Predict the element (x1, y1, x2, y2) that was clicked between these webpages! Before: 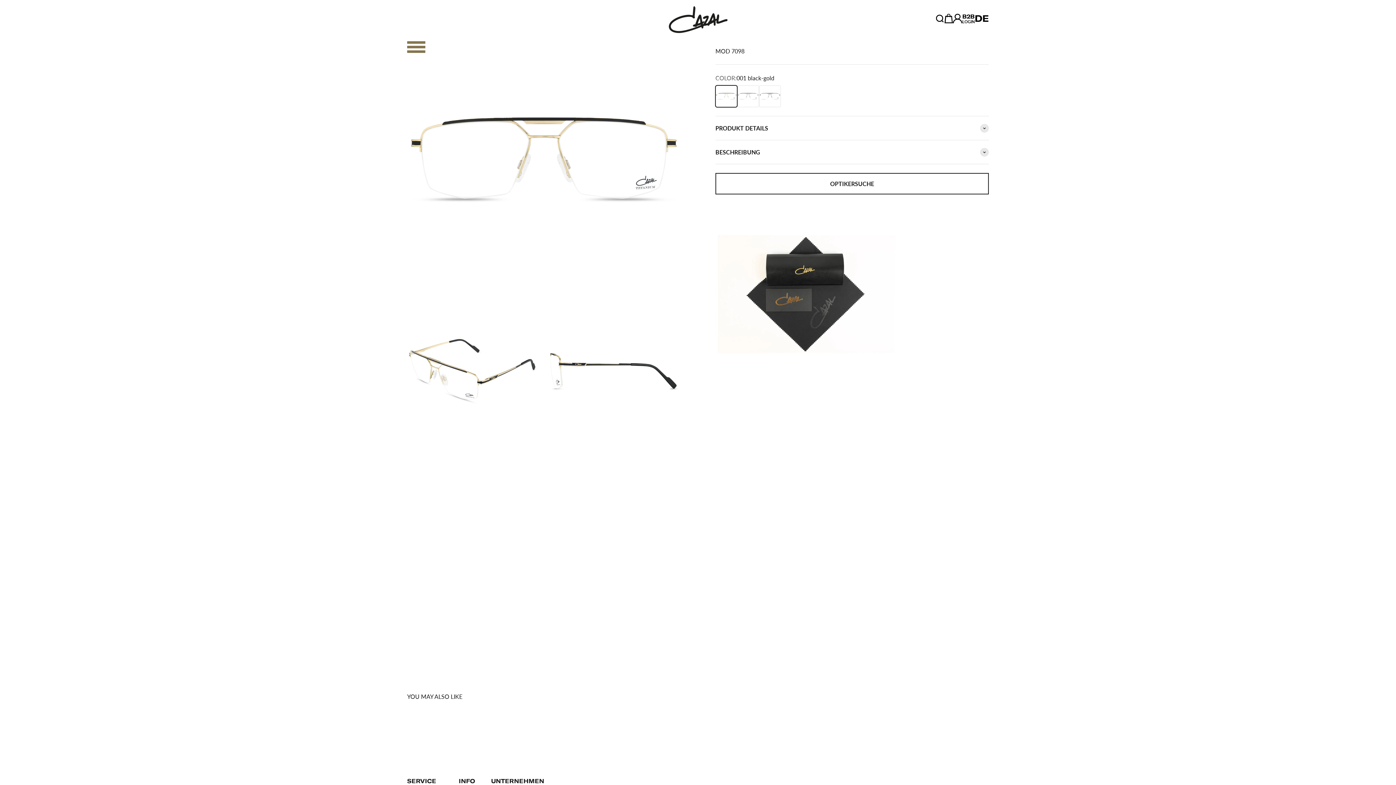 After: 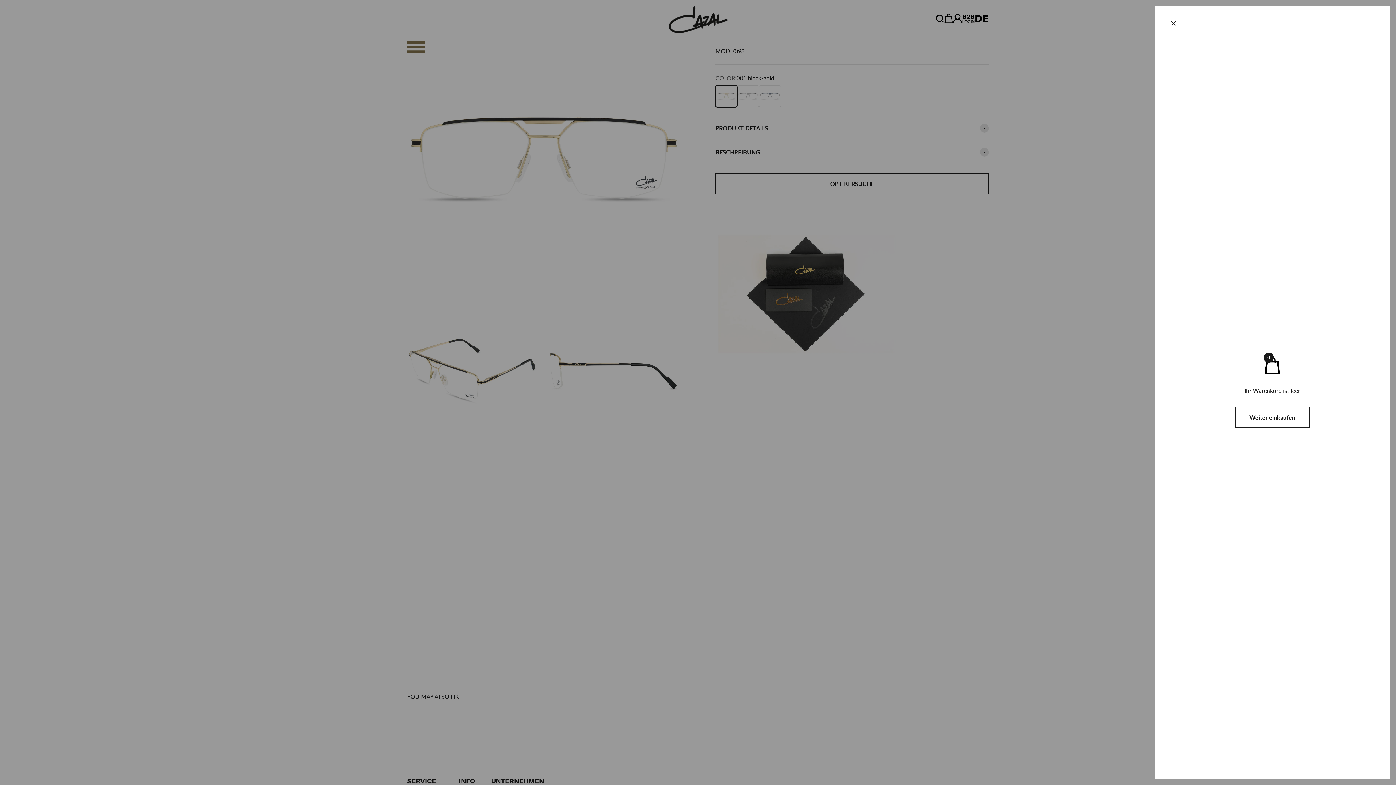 Action: bbox: (944, 13, 953, 23) label: Warenkorb öffnen
0